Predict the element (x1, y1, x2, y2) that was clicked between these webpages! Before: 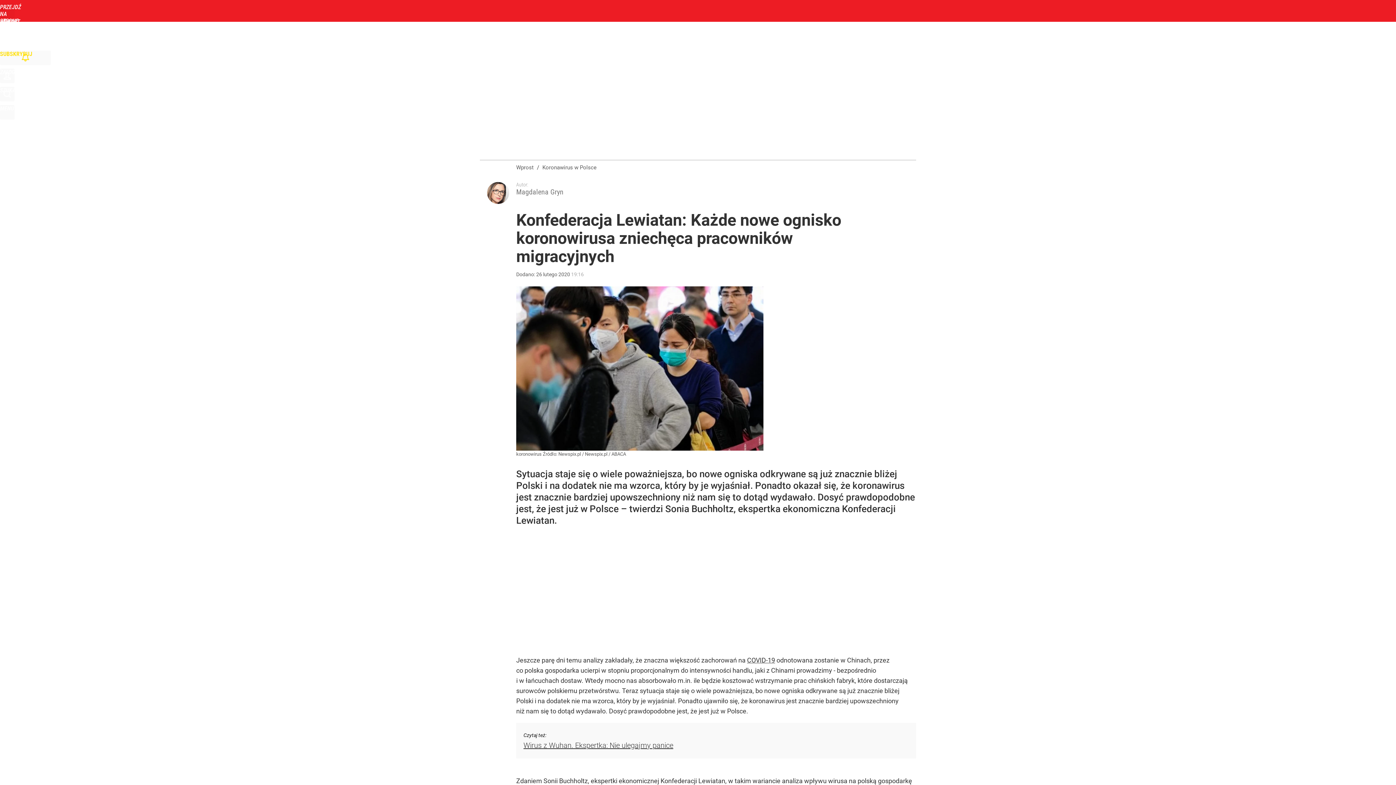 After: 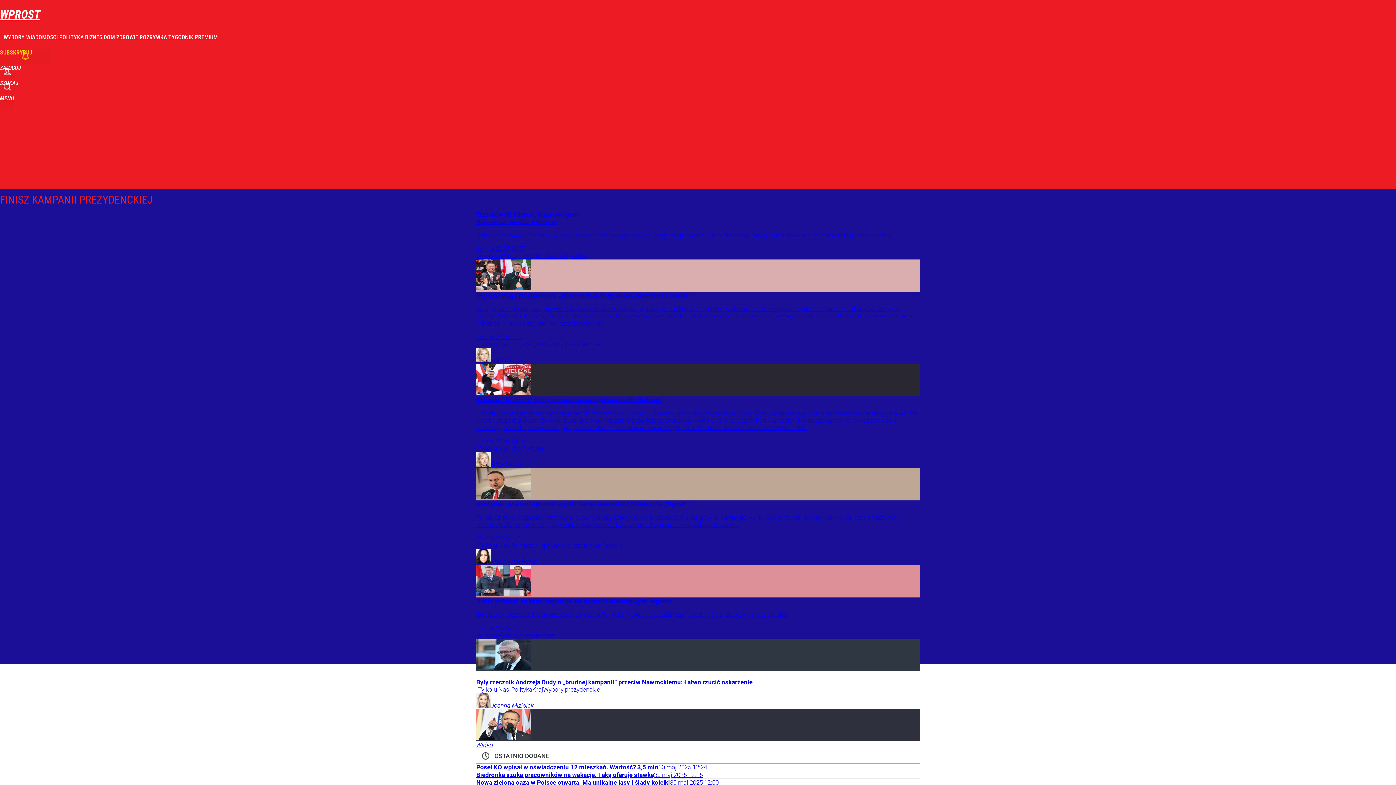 Action: label: PRZEJDŹ NA STRONĘ GŁÓWNĄ bbox: (0, 3, 14, 18)